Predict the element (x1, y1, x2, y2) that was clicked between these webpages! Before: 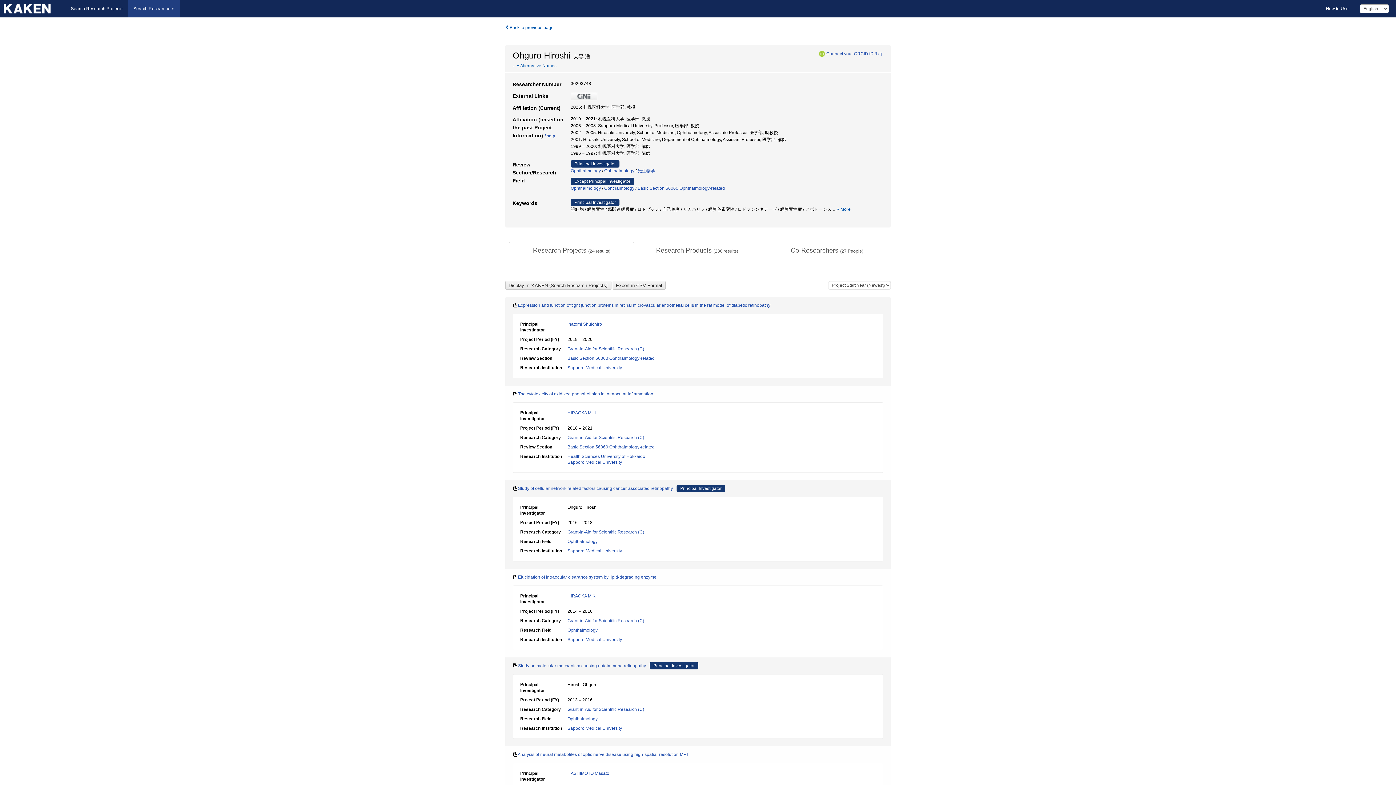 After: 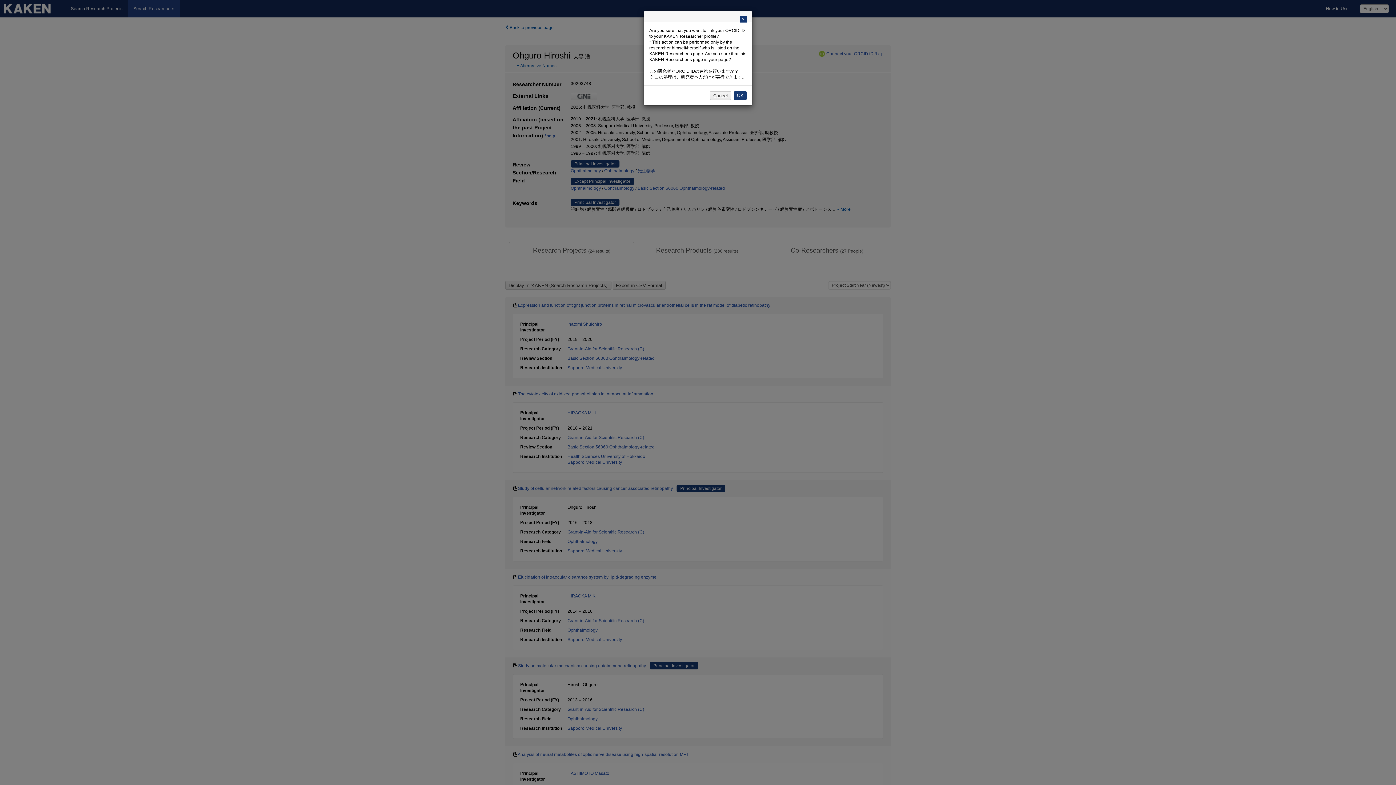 Action: label: Connect your ORCID iD bbox: (826, 51, 873, 56)